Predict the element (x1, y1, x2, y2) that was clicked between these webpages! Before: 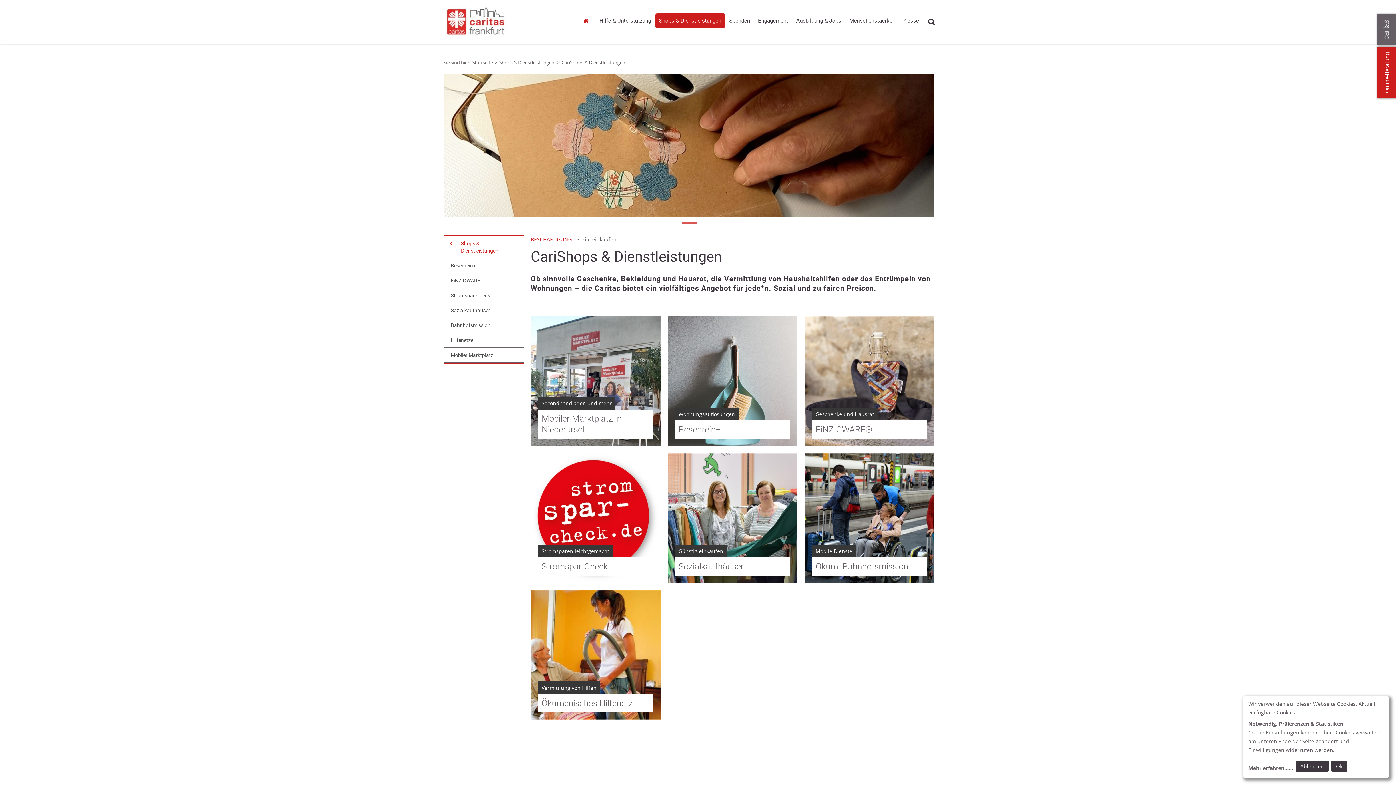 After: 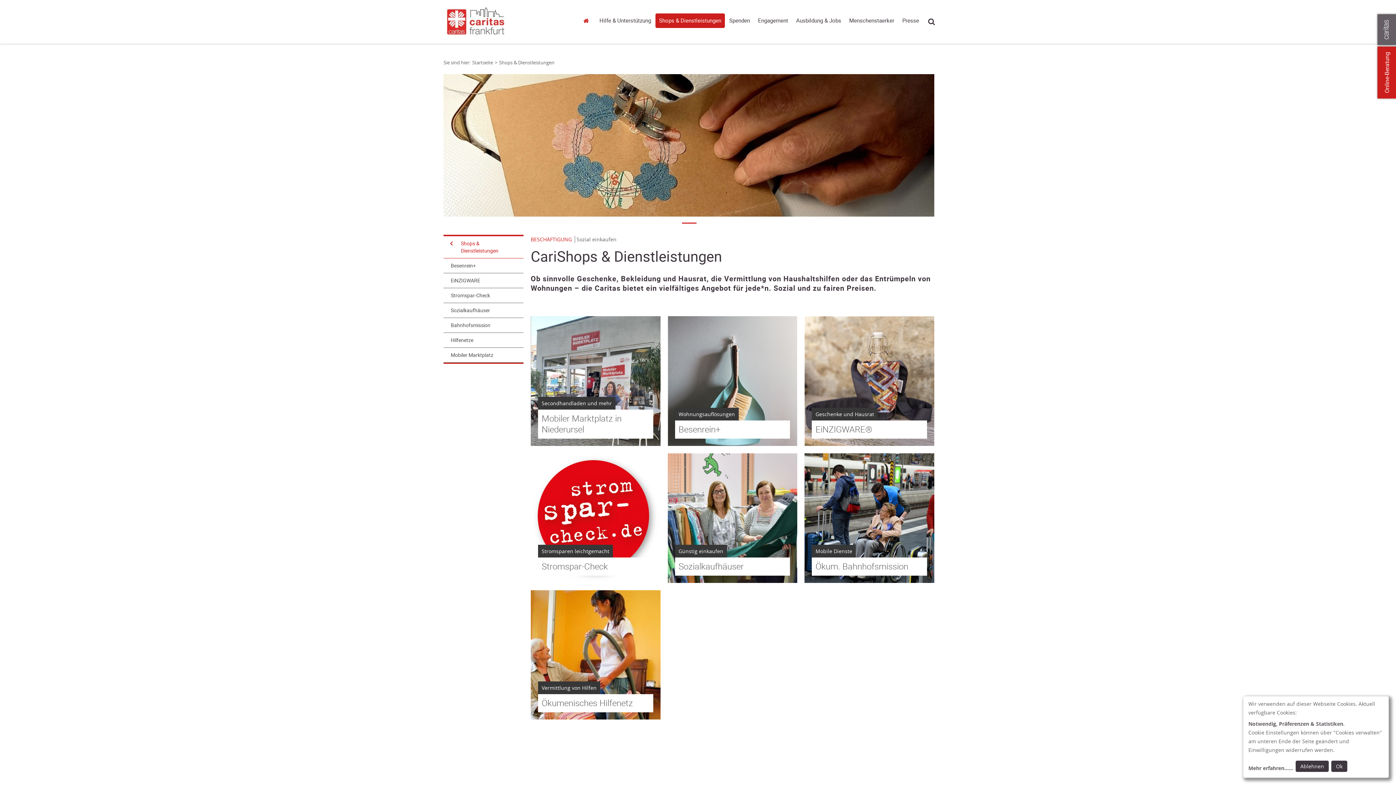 Action: bbox: (499, 59, 555, 65) label: Link zur Seite: 'Shops & Dienstleistungen'